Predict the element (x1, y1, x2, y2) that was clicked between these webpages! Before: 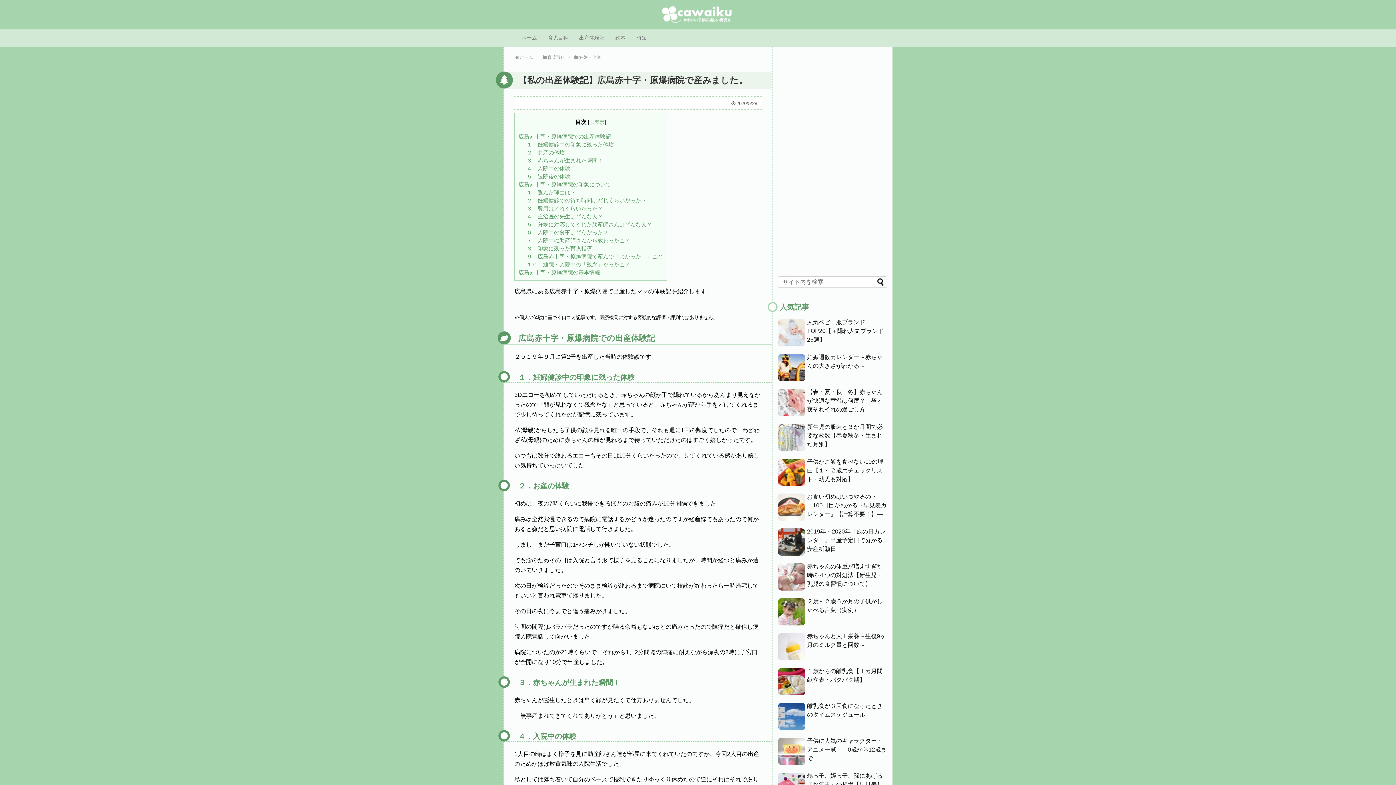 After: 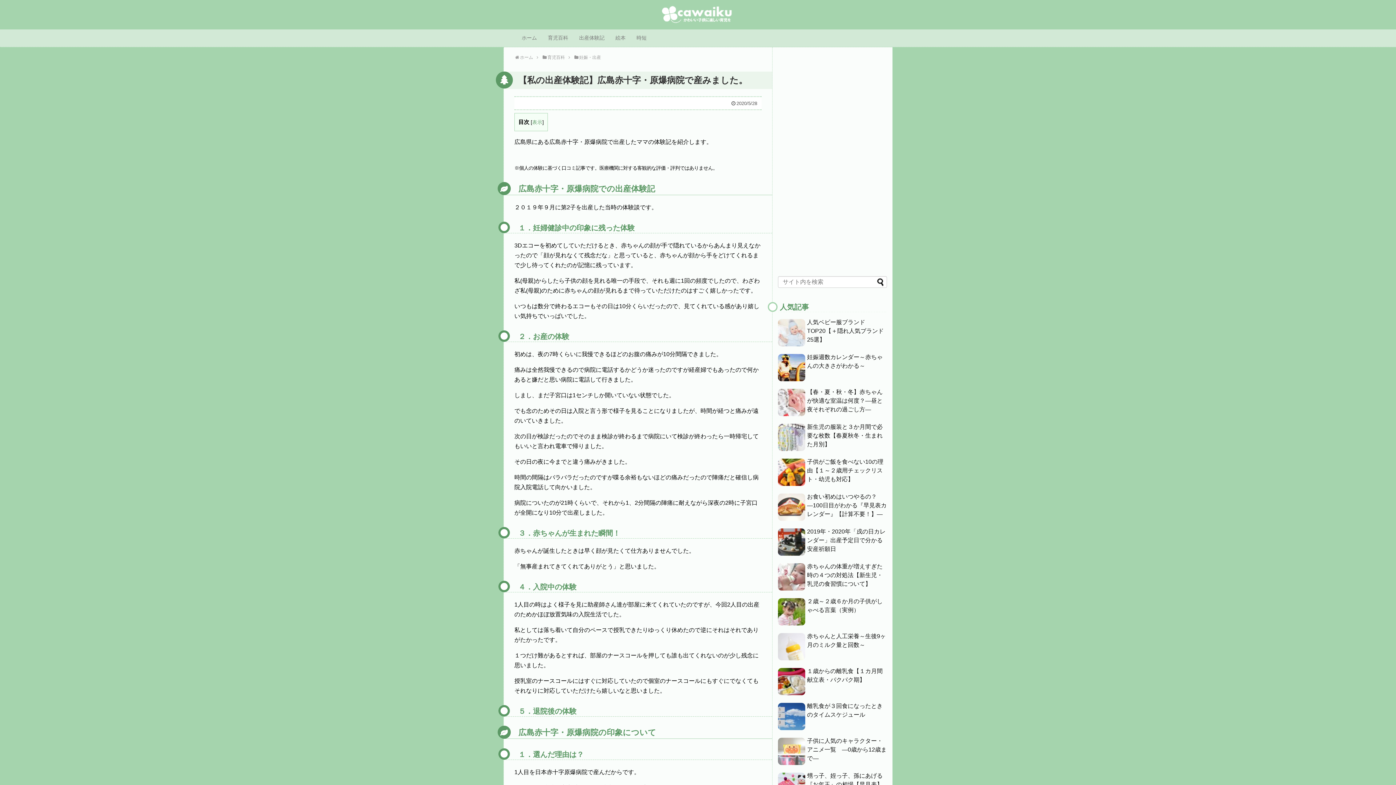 Action: label: 非表示 bbox: (589, 119, 604, 125)